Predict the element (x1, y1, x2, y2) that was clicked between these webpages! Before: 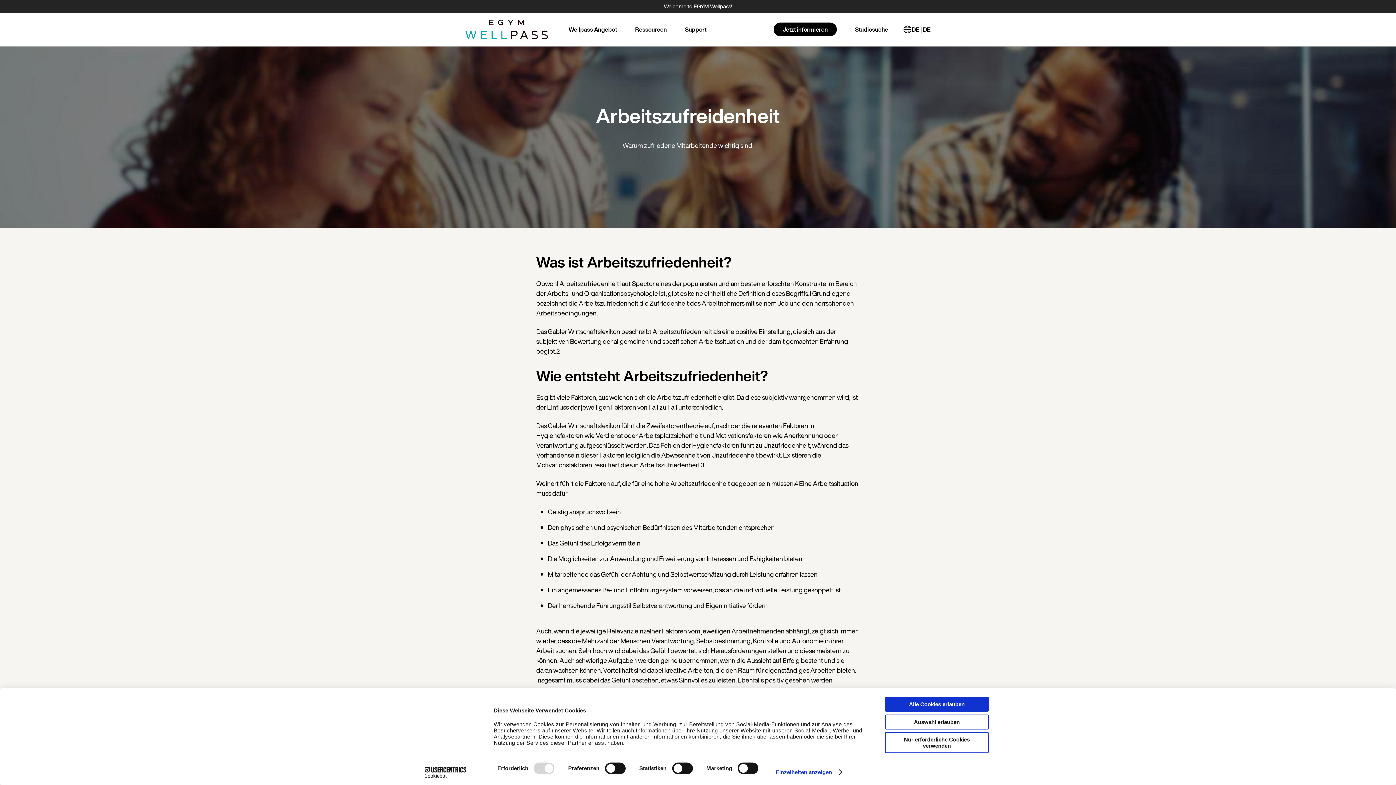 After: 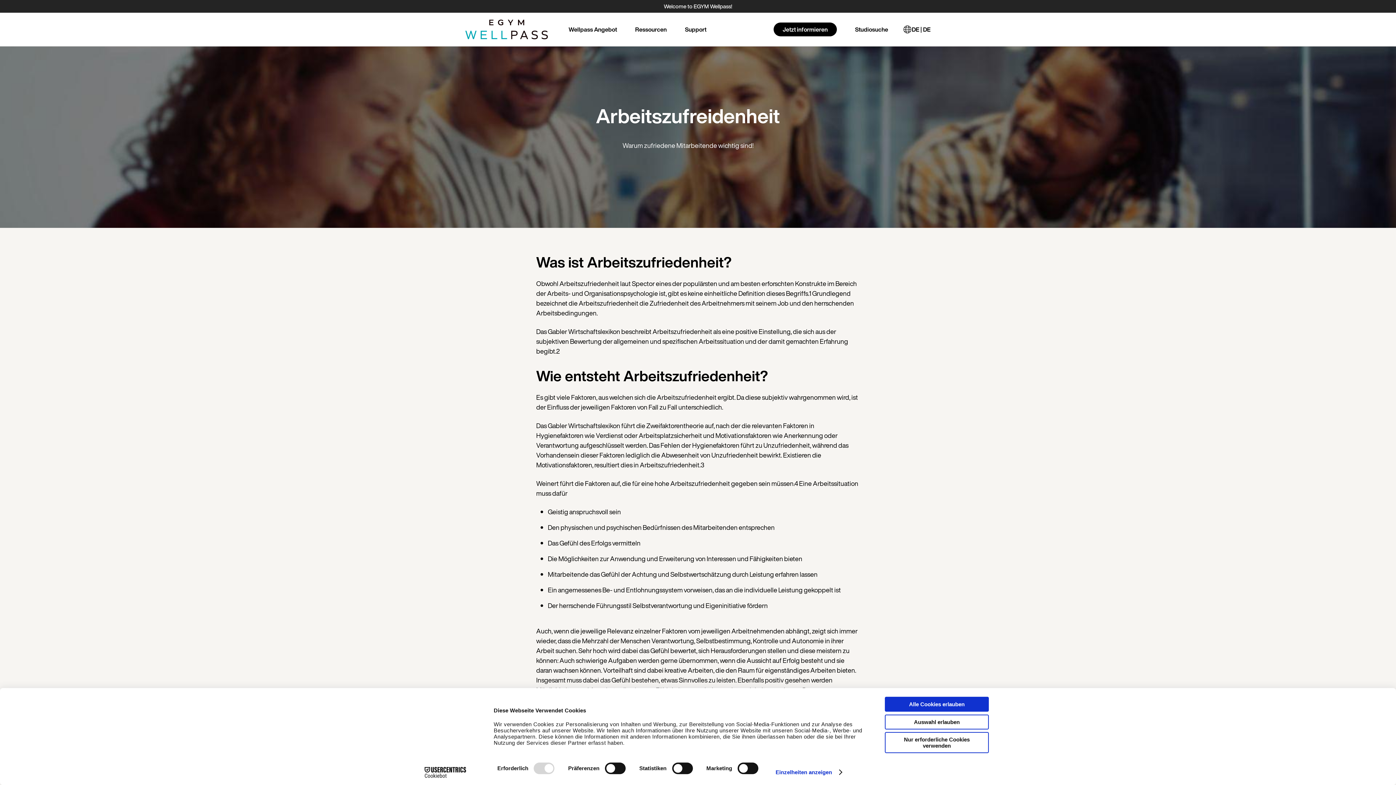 Action: bbox: (413, 767, 477, 778) label: Cookiebot - opens in a new window